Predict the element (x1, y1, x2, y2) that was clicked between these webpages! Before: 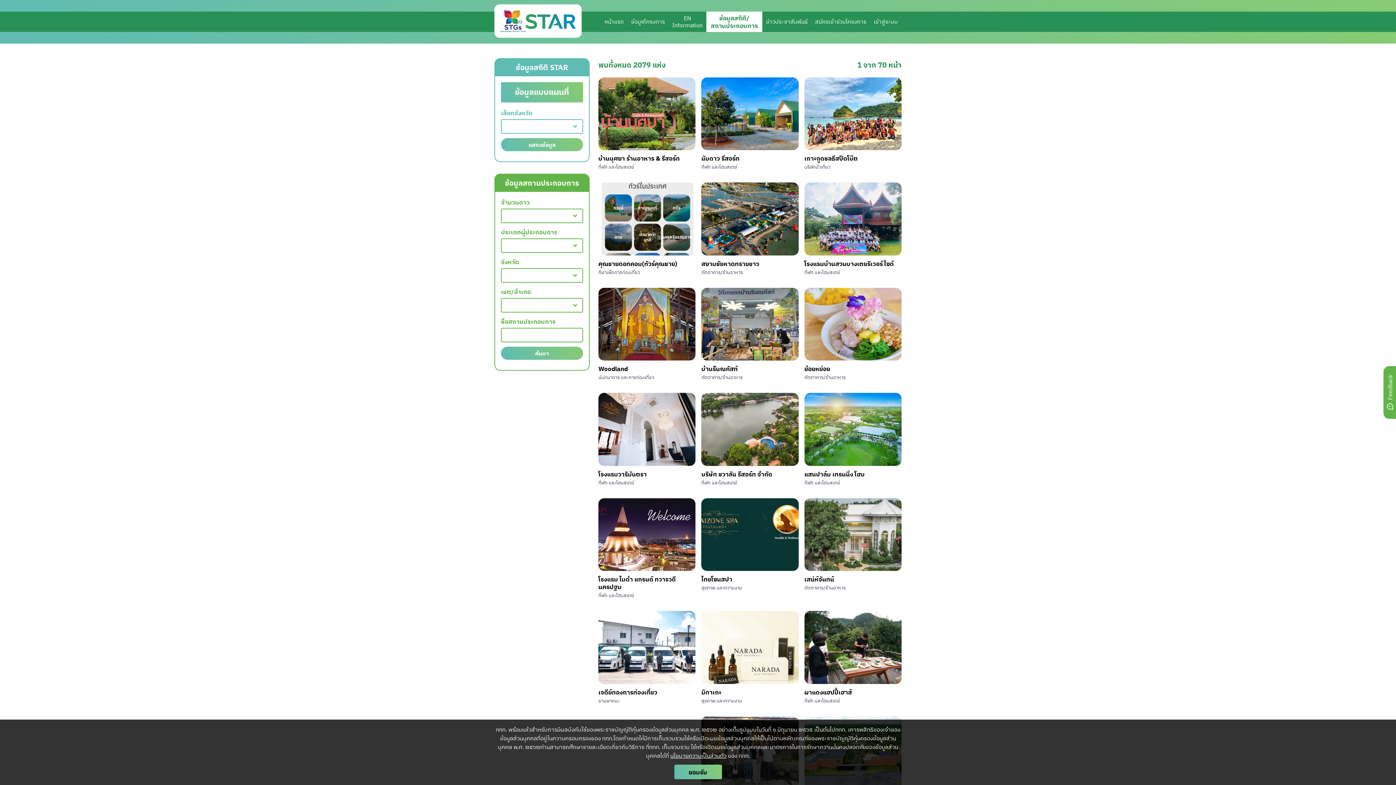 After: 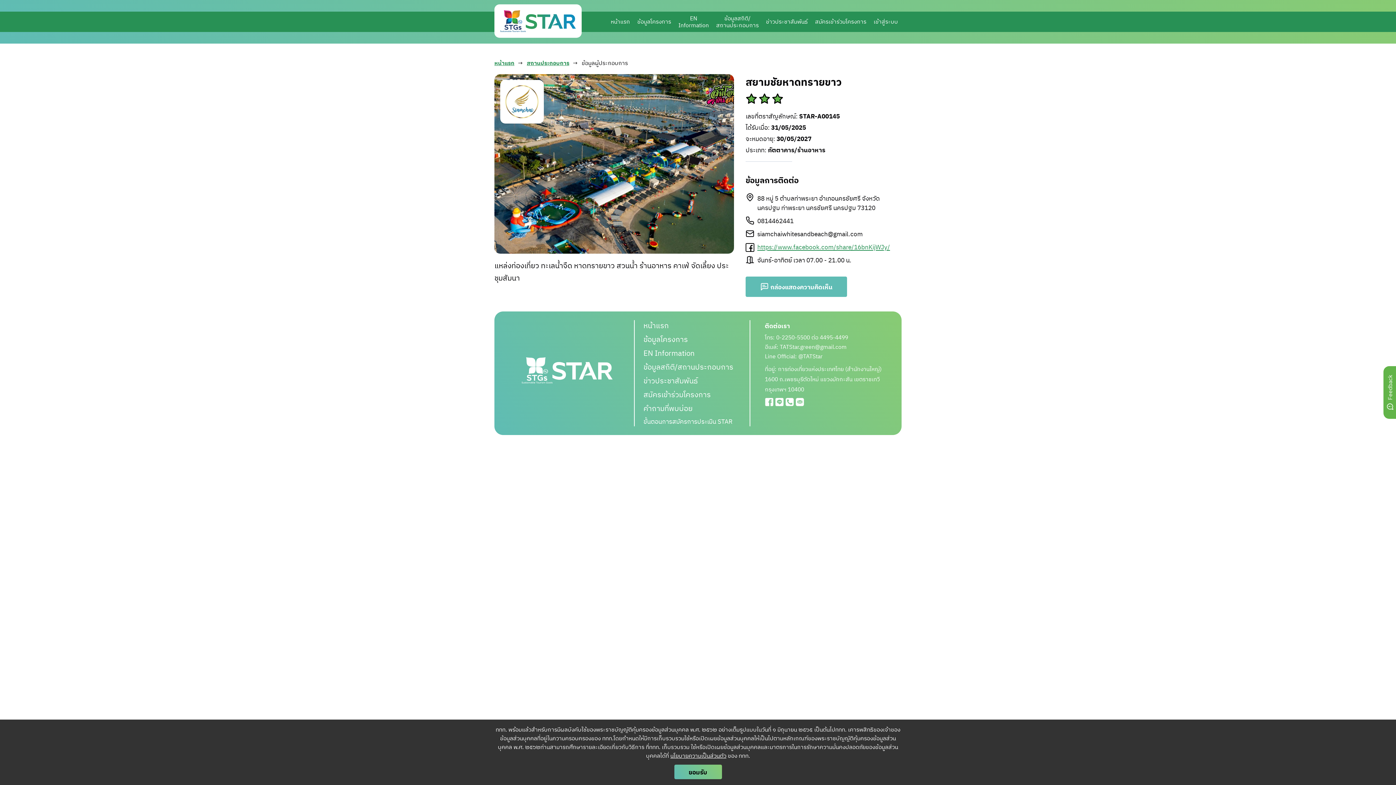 Action: label: สยามชัยหาดทรายขาว bbox: (701, 257, 759, 270)